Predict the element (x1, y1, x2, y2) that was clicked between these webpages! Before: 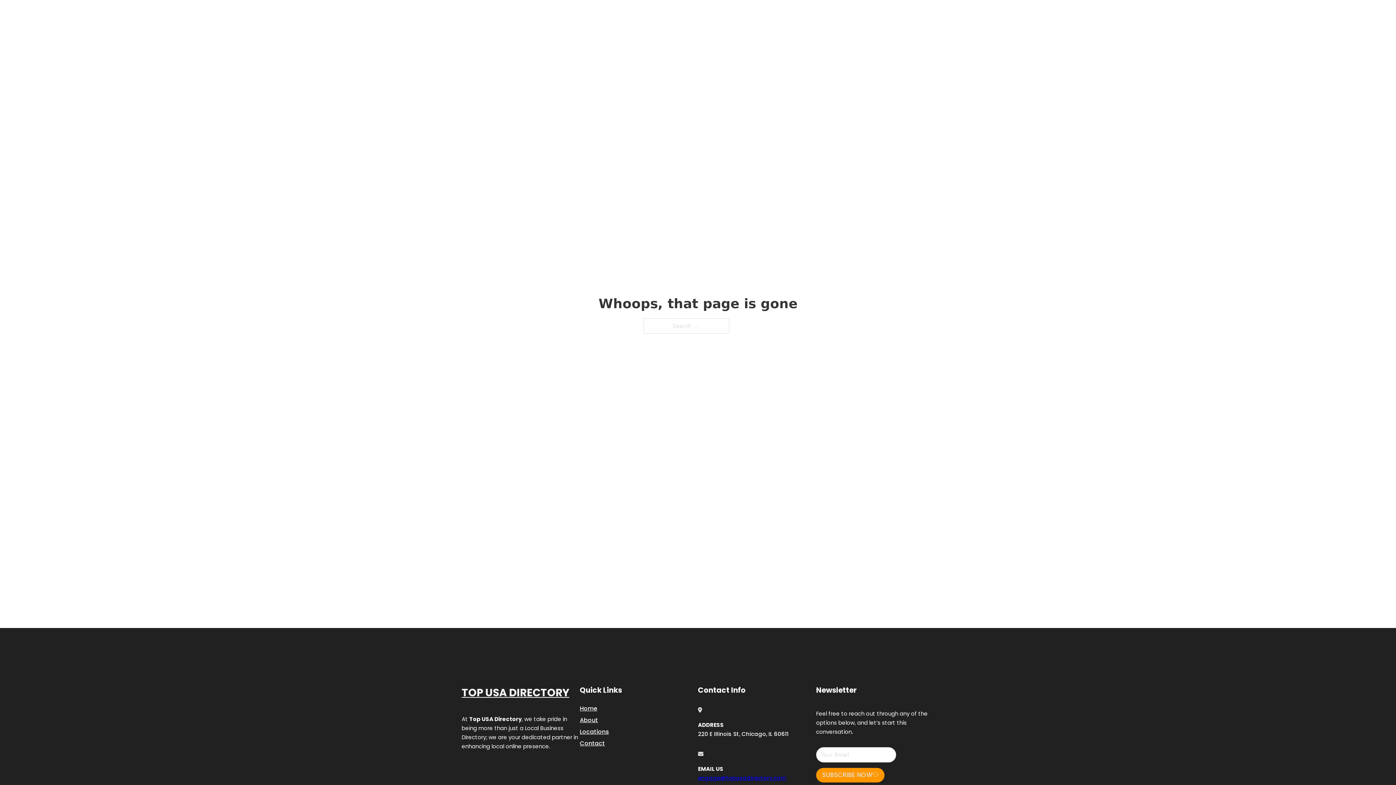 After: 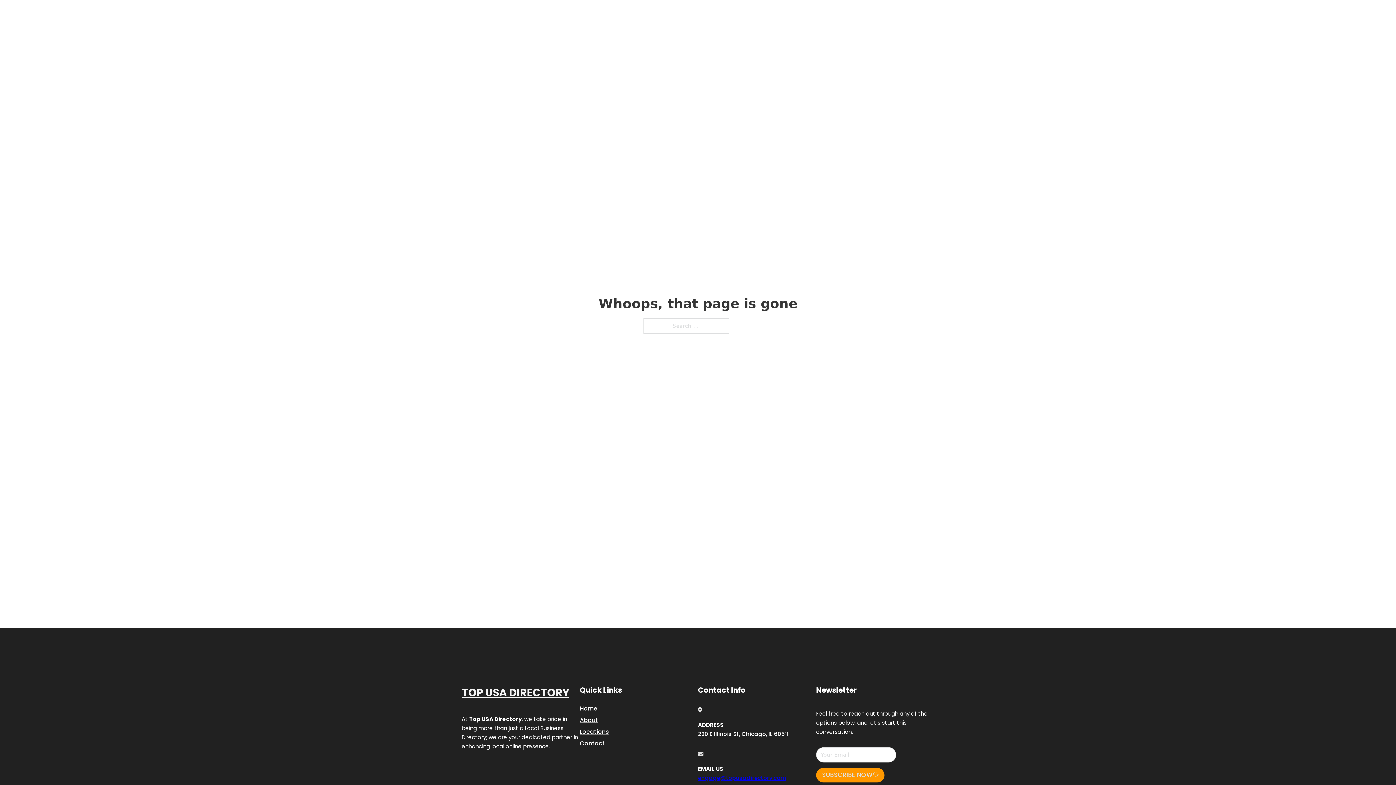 Action: bbox: (698, 774, 786, 782) label: engage@topusadirectory.com